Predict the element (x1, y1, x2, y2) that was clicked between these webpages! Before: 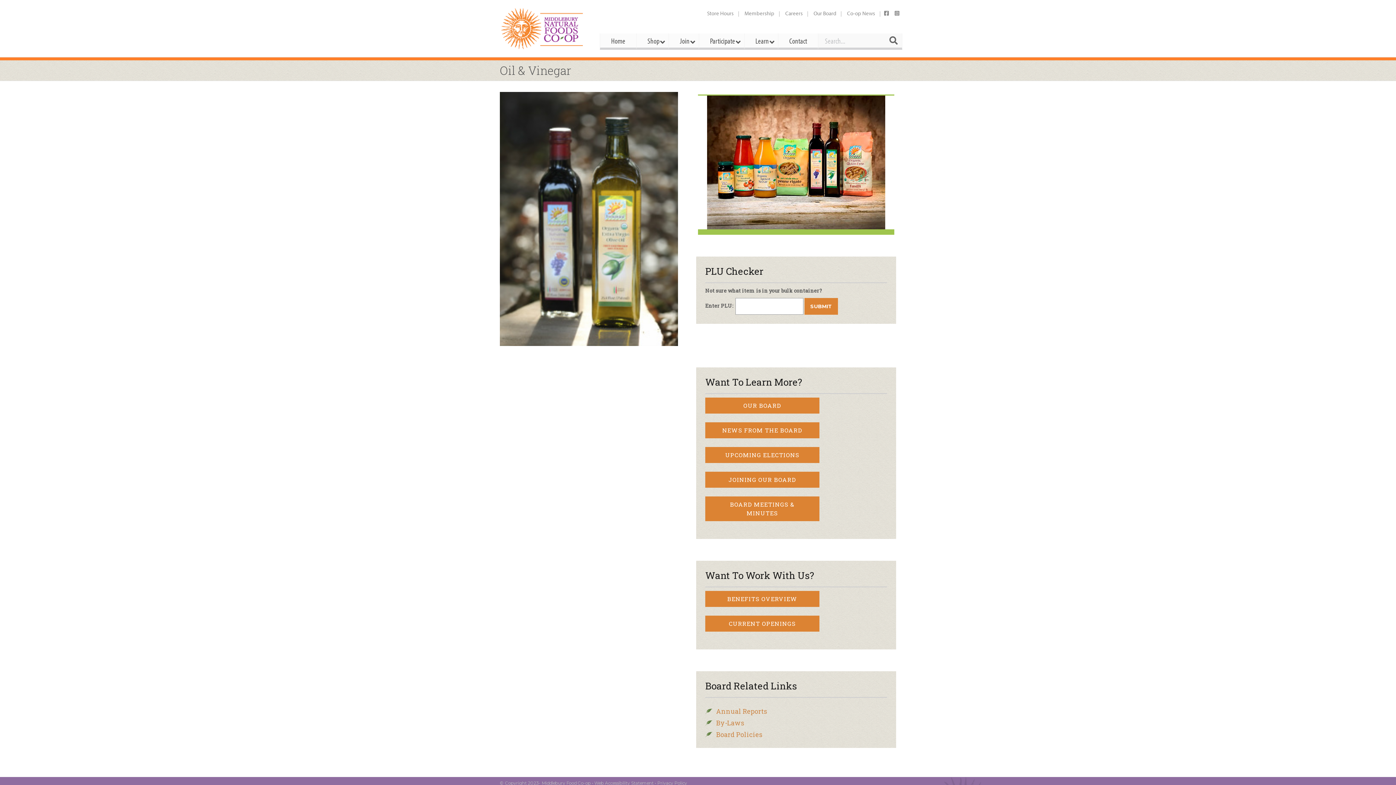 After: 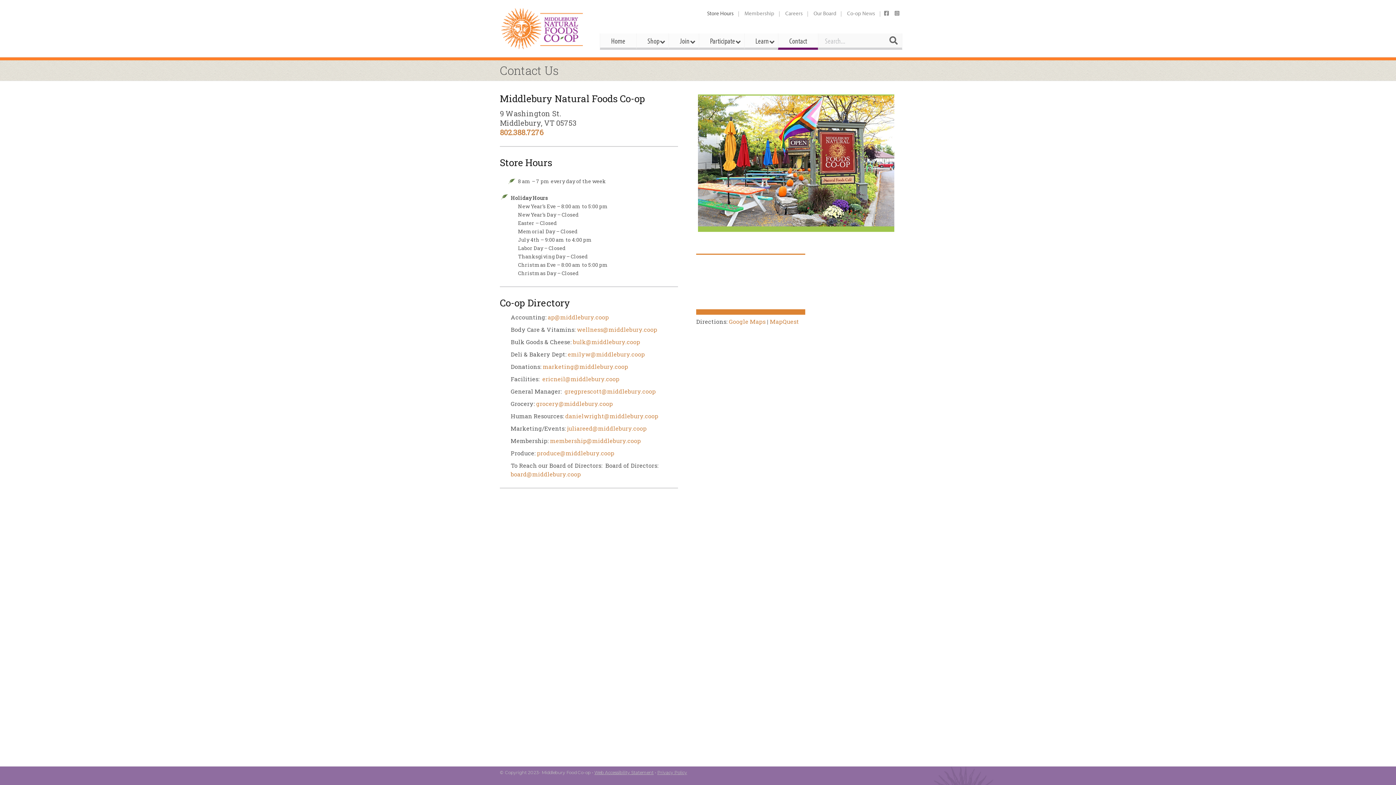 Action: label: Contact bbox: (778, 33, 818, 47)